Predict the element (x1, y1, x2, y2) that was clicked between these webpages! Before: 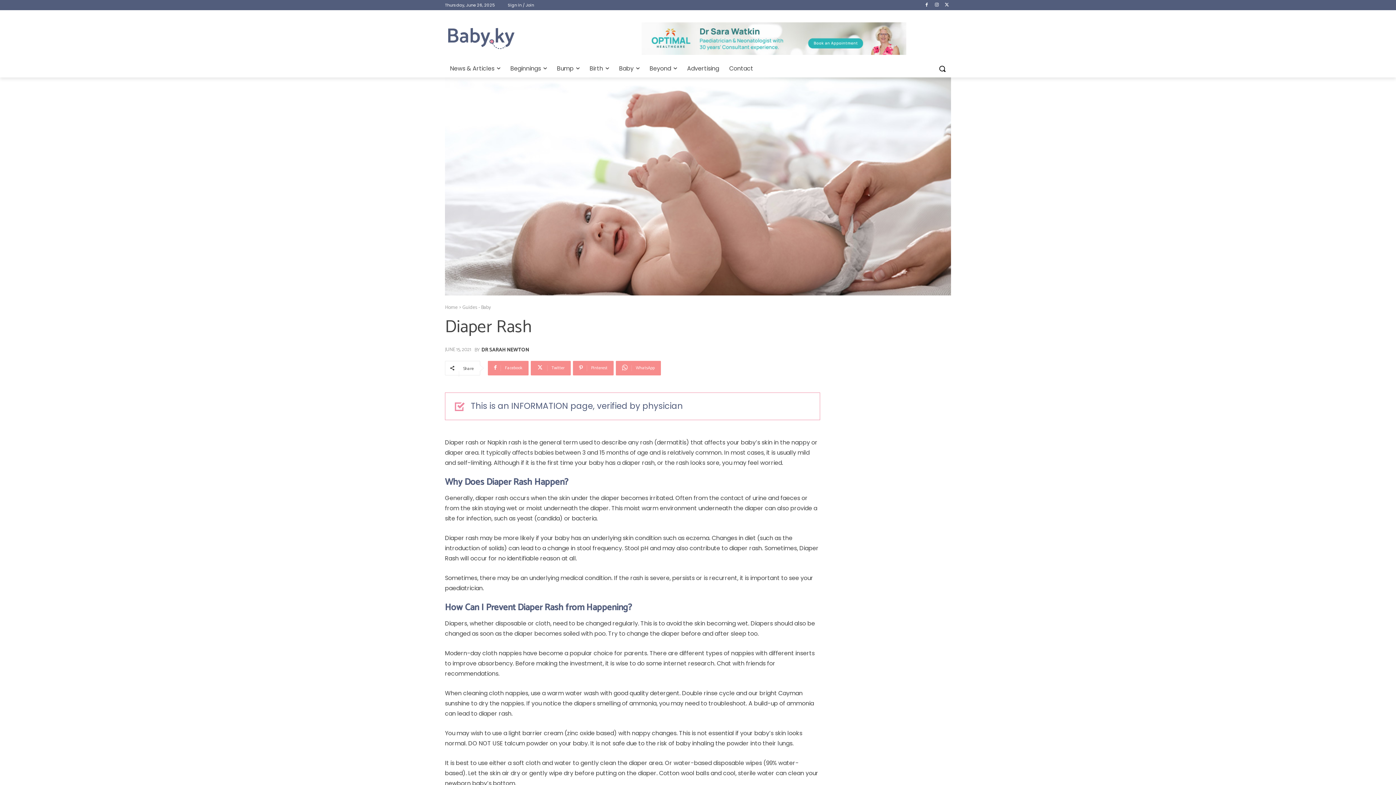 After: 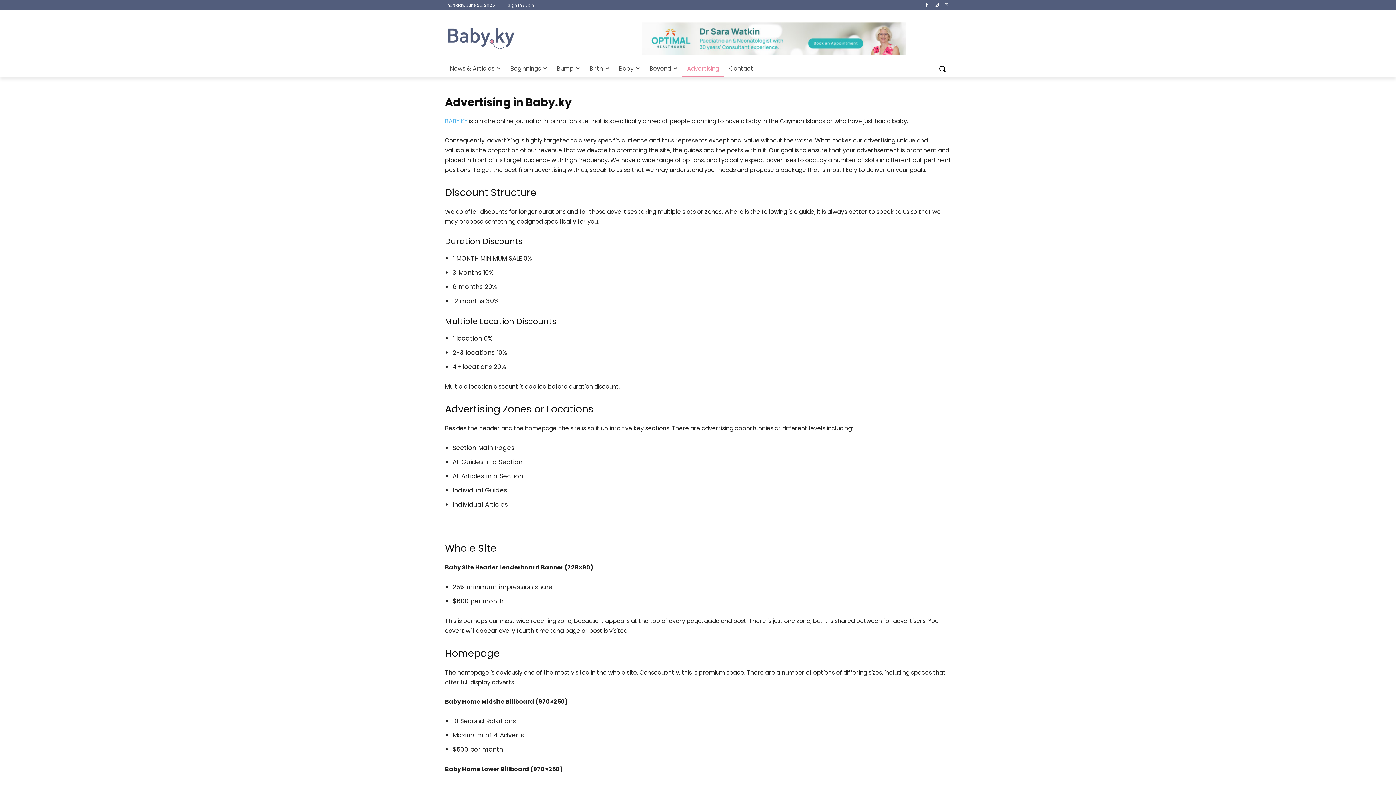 Action: label: Advertising bbox: (682, 60, 724, 77)